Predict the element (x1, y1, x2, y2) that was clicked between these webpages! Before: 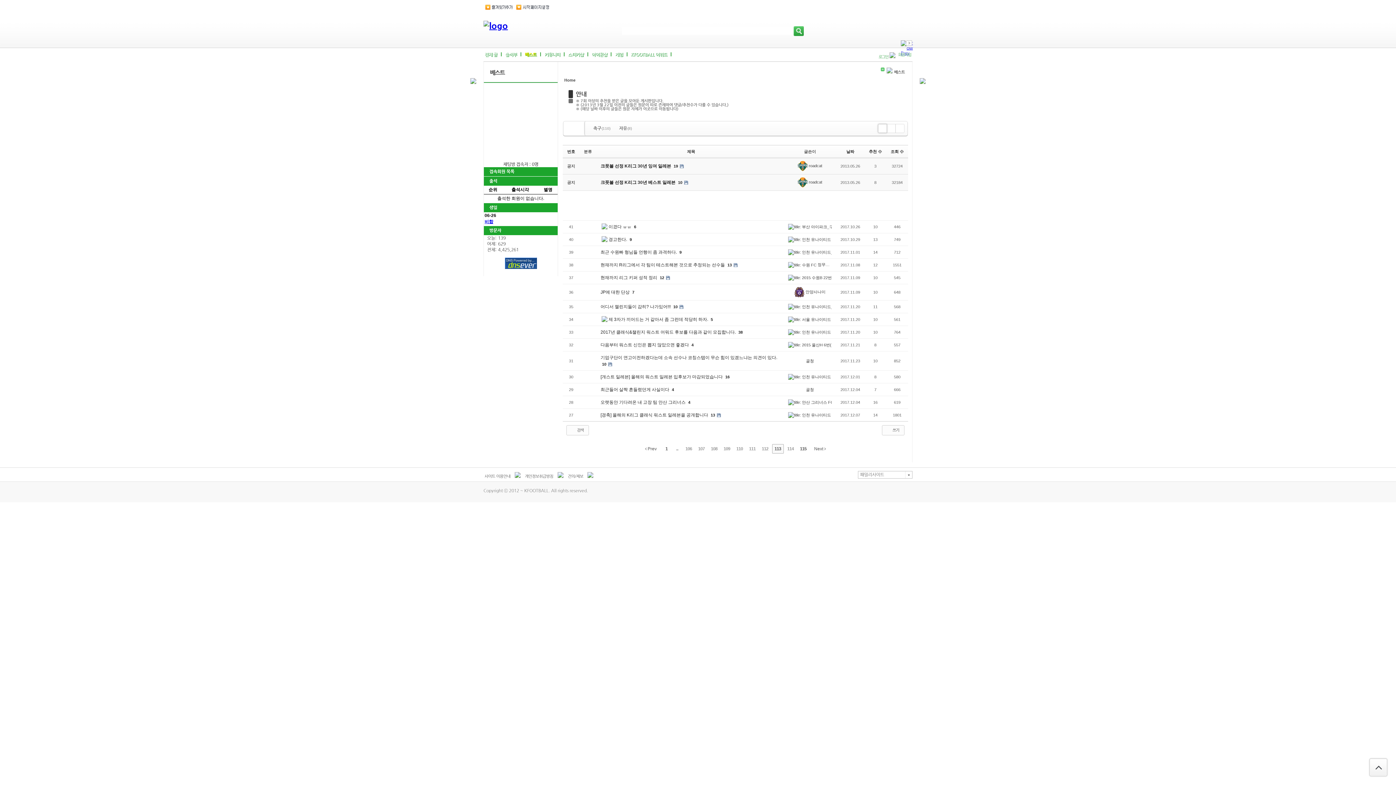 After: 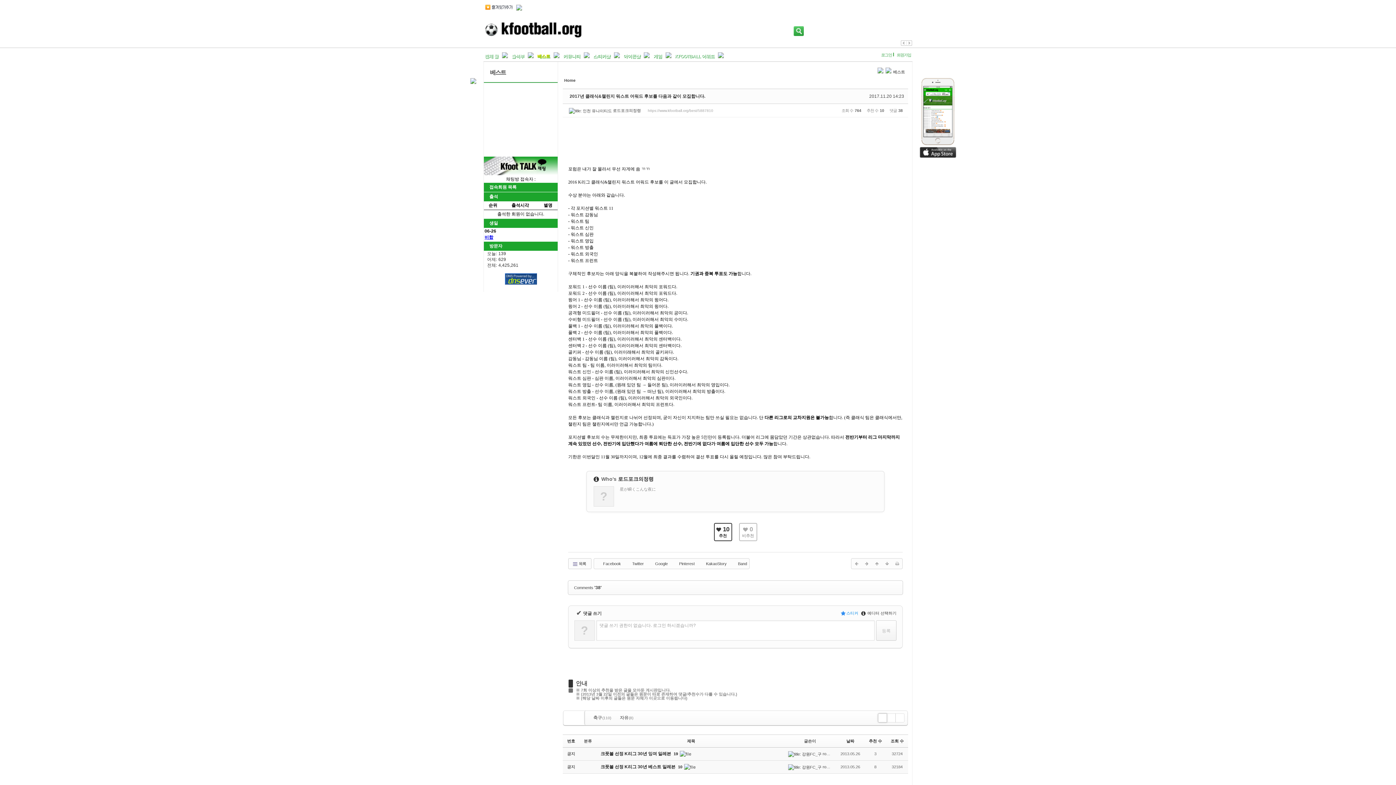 Action: bbox: (600, 329, 737, 334) label: 2017년 클래식&챌린지 워스트 어워드 후보를 다음과 같이 모집합니다. 